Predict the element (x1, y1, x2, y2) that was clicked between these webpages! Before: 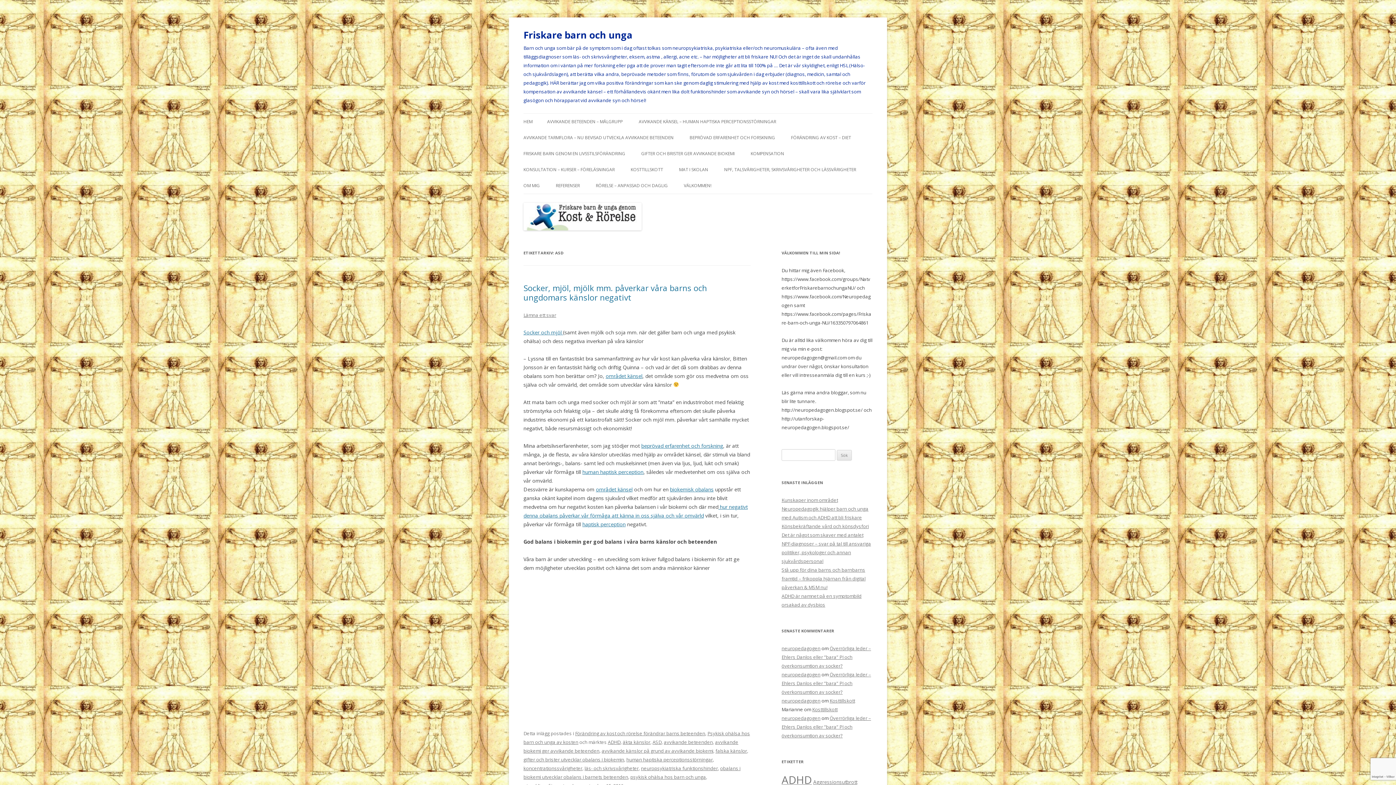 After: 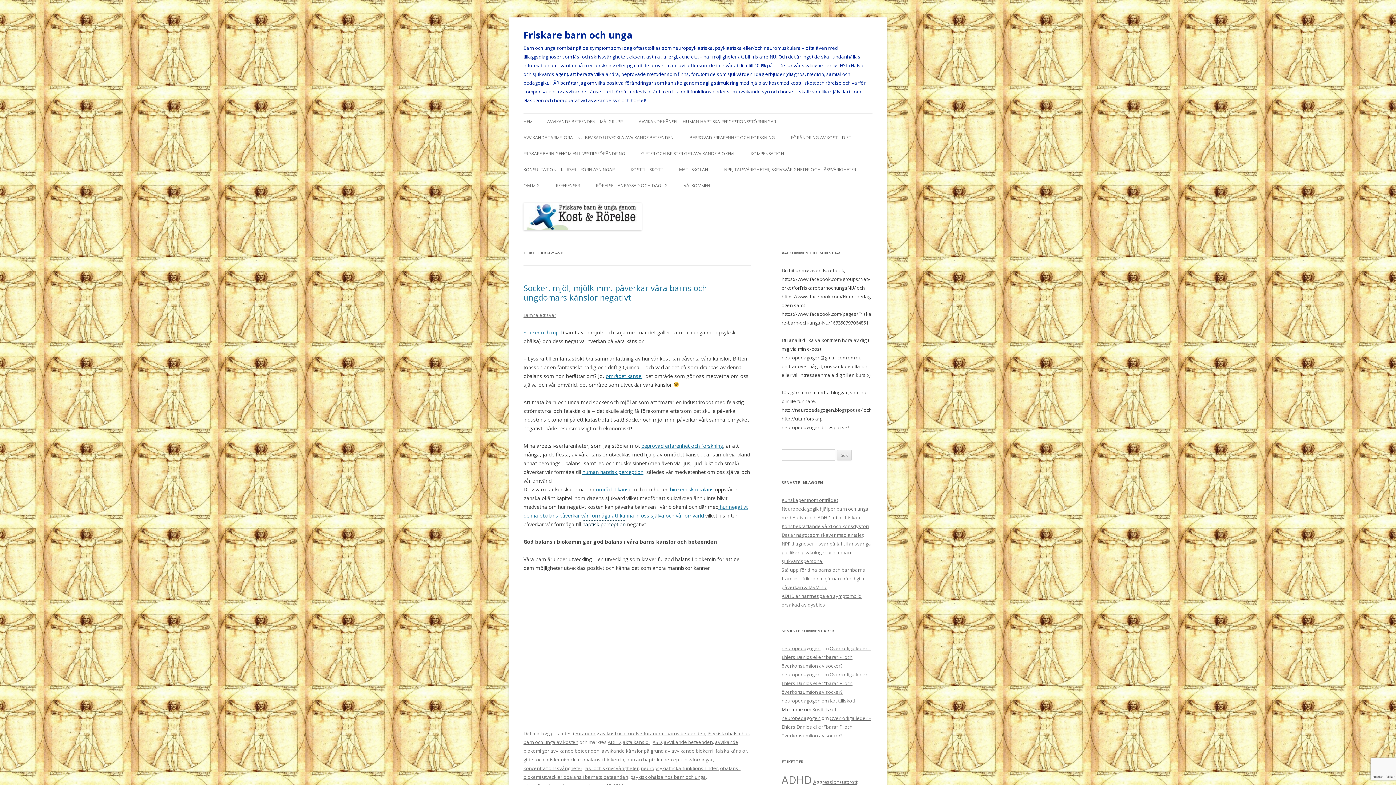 Action: bbox: (582, 521, 625, 528) label: haptisk perception